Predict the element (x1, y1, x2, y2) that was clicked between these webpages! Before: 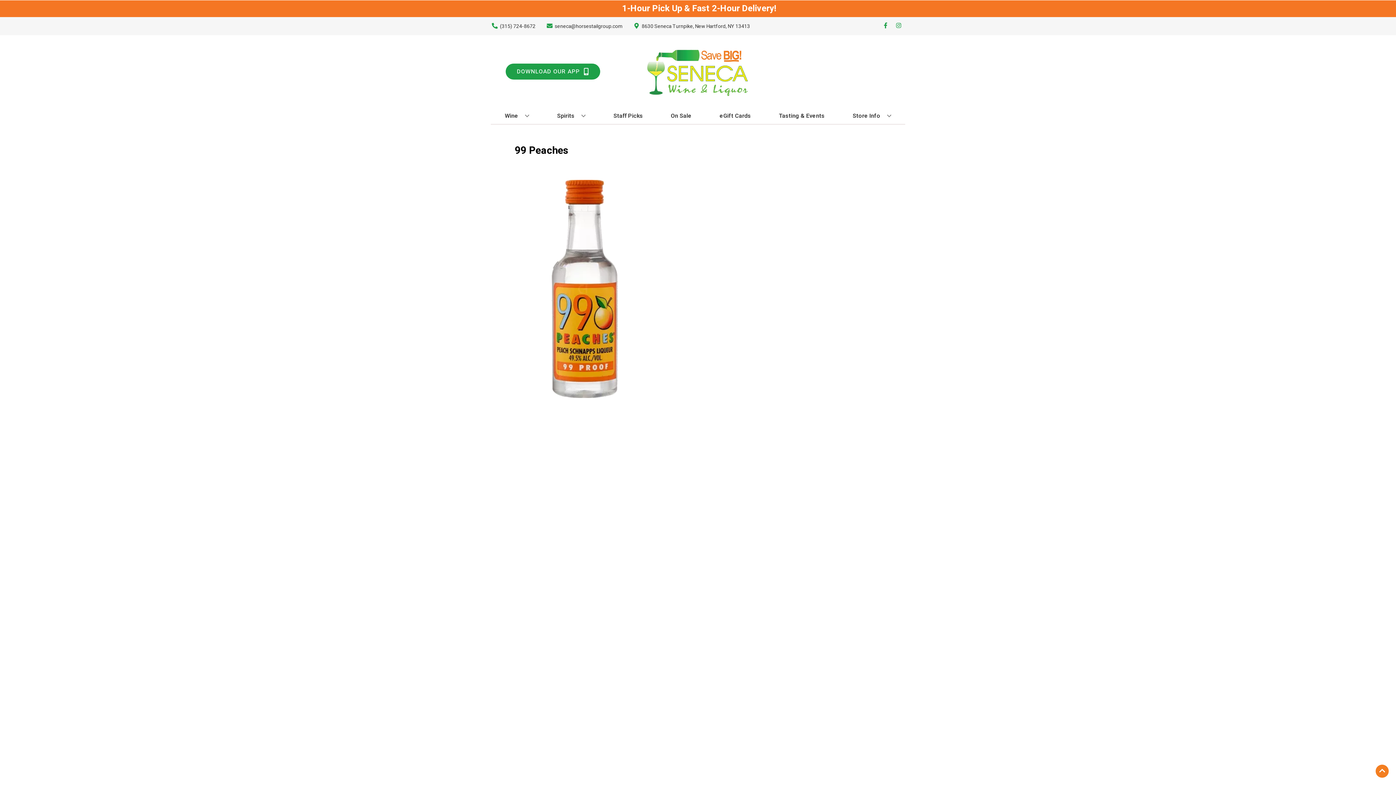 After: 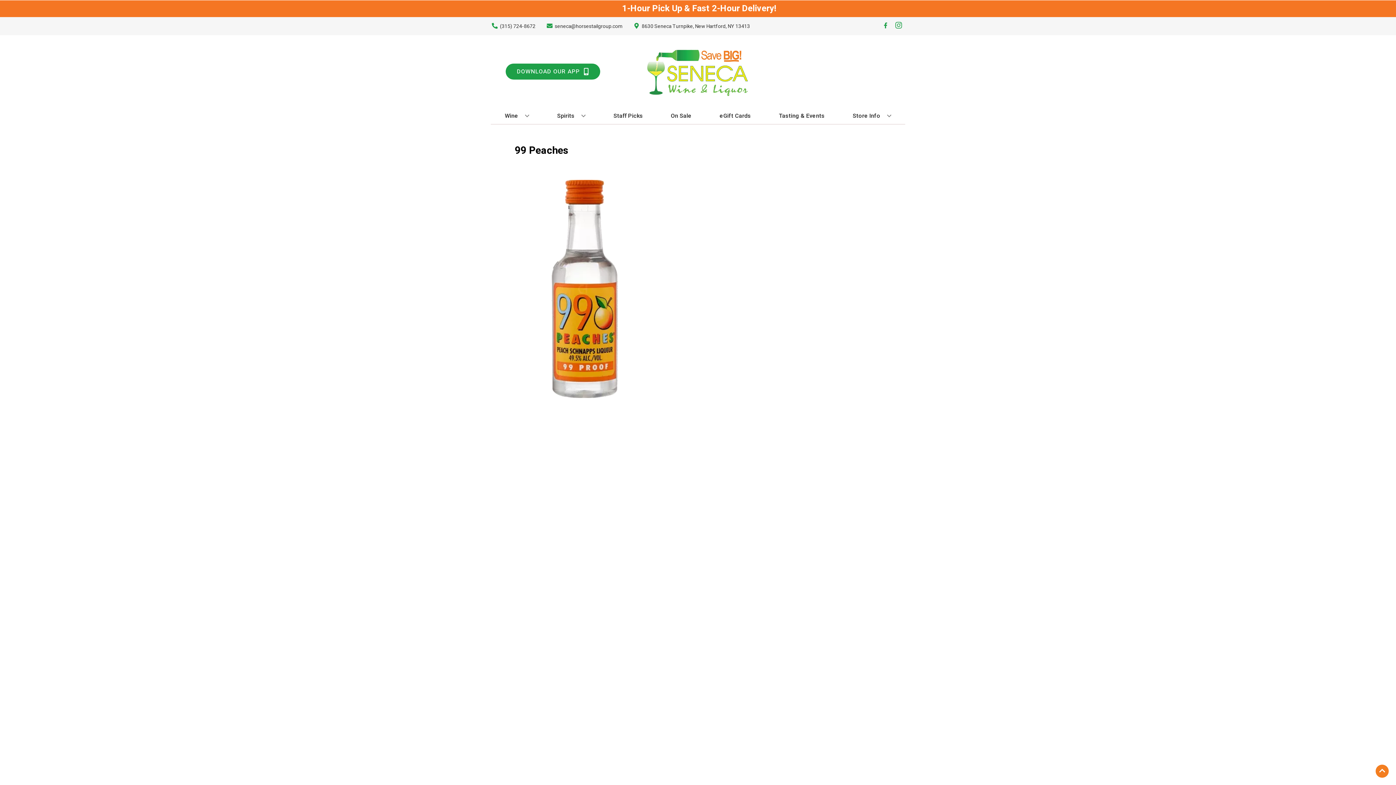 Action: label: Opens instagram in a new tab bbox: (892, 22, 905, 29)